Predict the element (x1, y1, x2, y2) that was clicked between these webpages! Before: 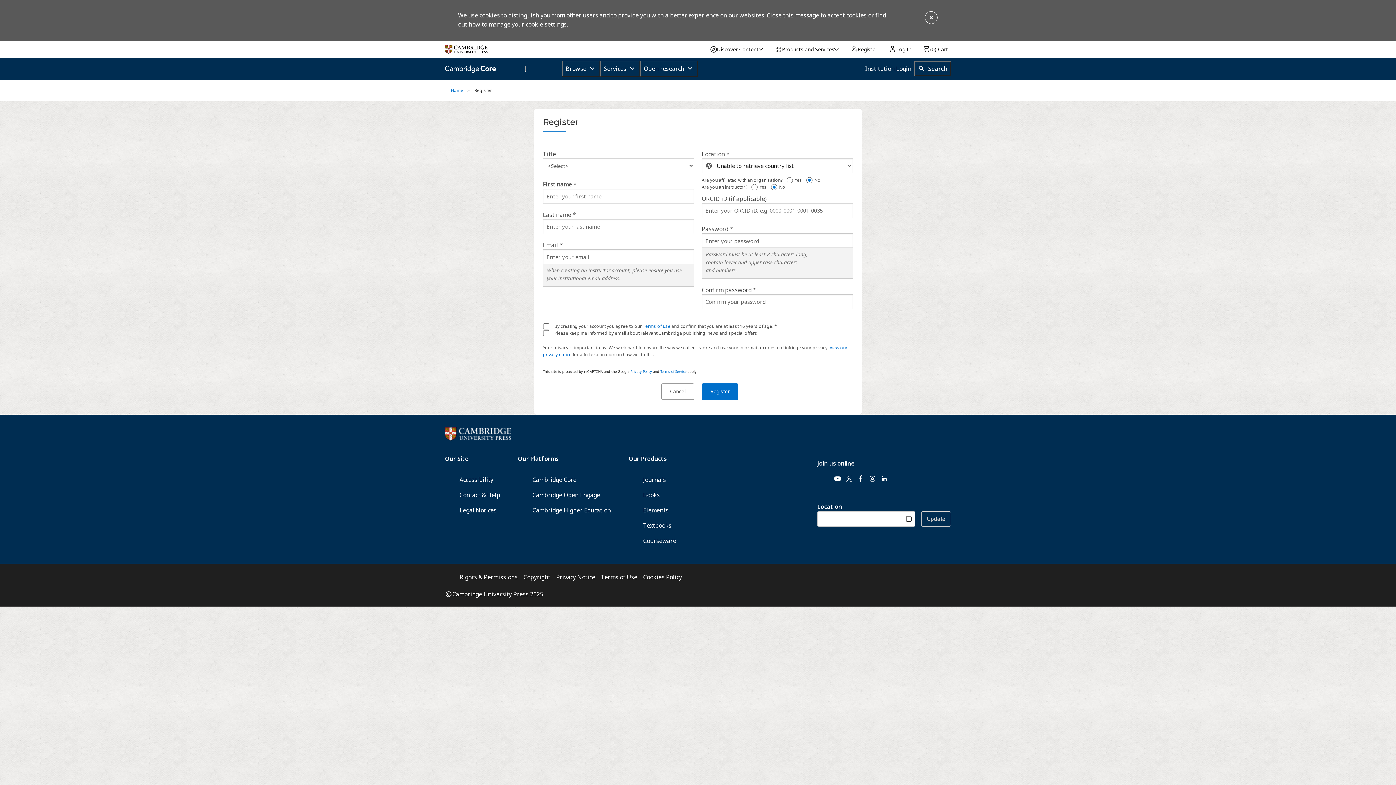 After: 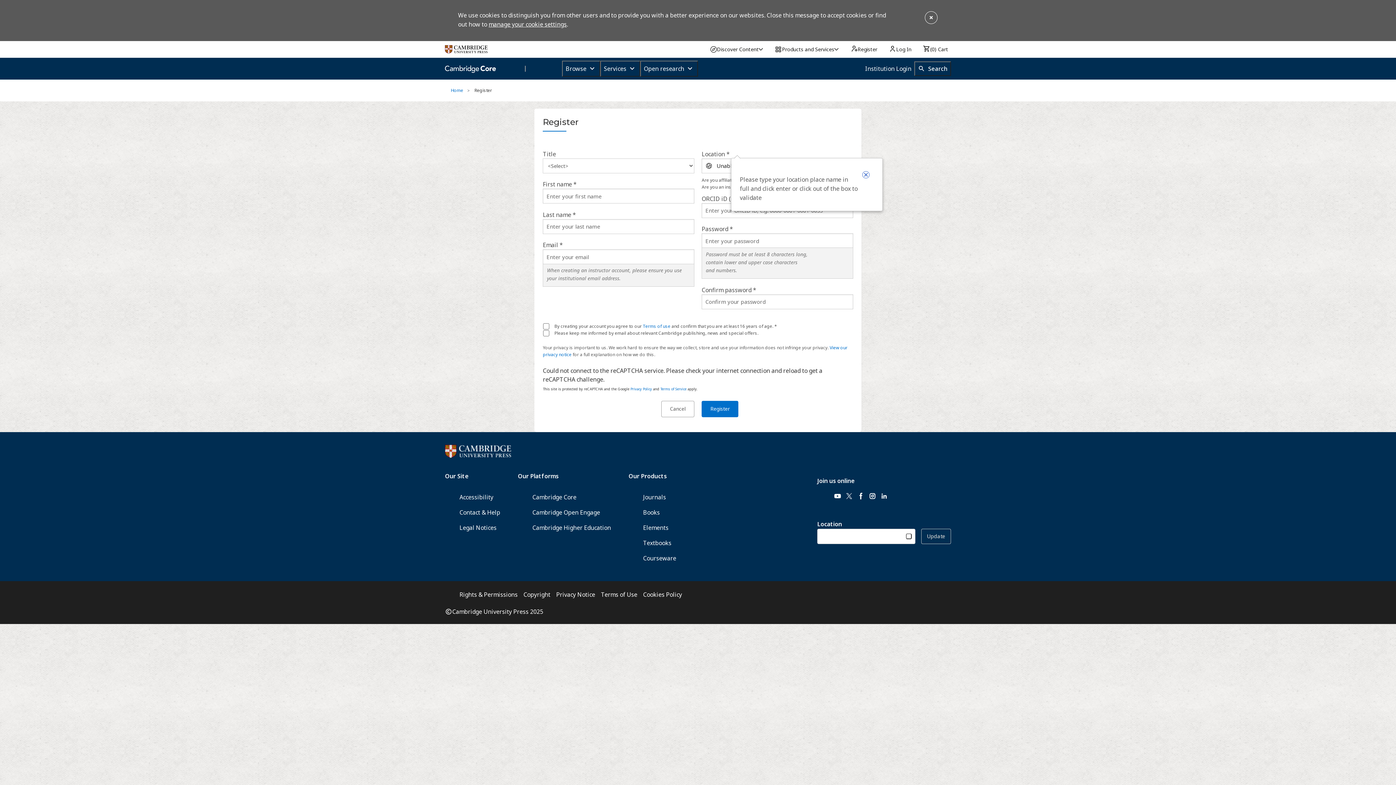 Action: bbox: (731, 150, 738, 157) label: Location help